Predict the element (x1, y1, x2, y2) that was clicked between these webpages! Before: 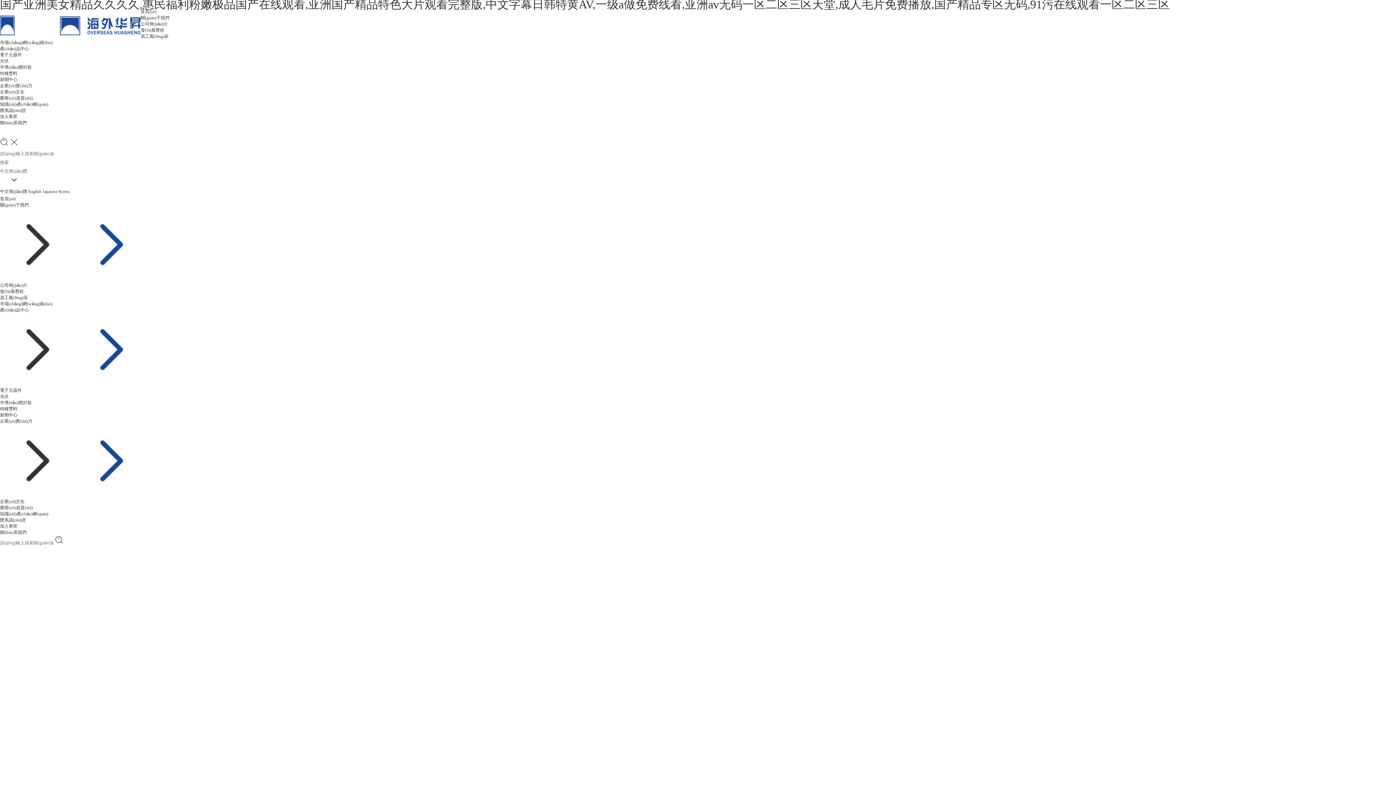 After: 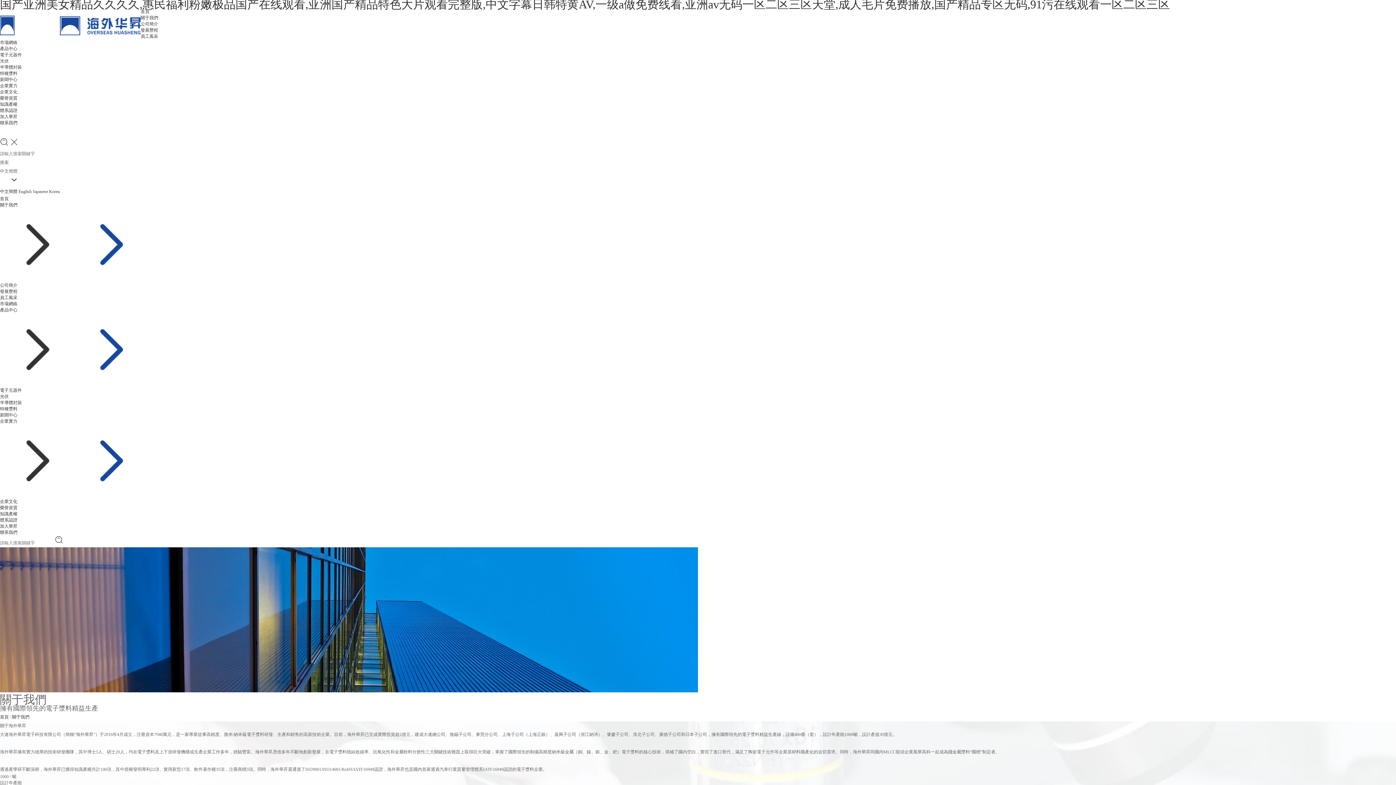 Action: label: 公司簡(jiǎn)介 bbox: (0, 282, 27, 288)